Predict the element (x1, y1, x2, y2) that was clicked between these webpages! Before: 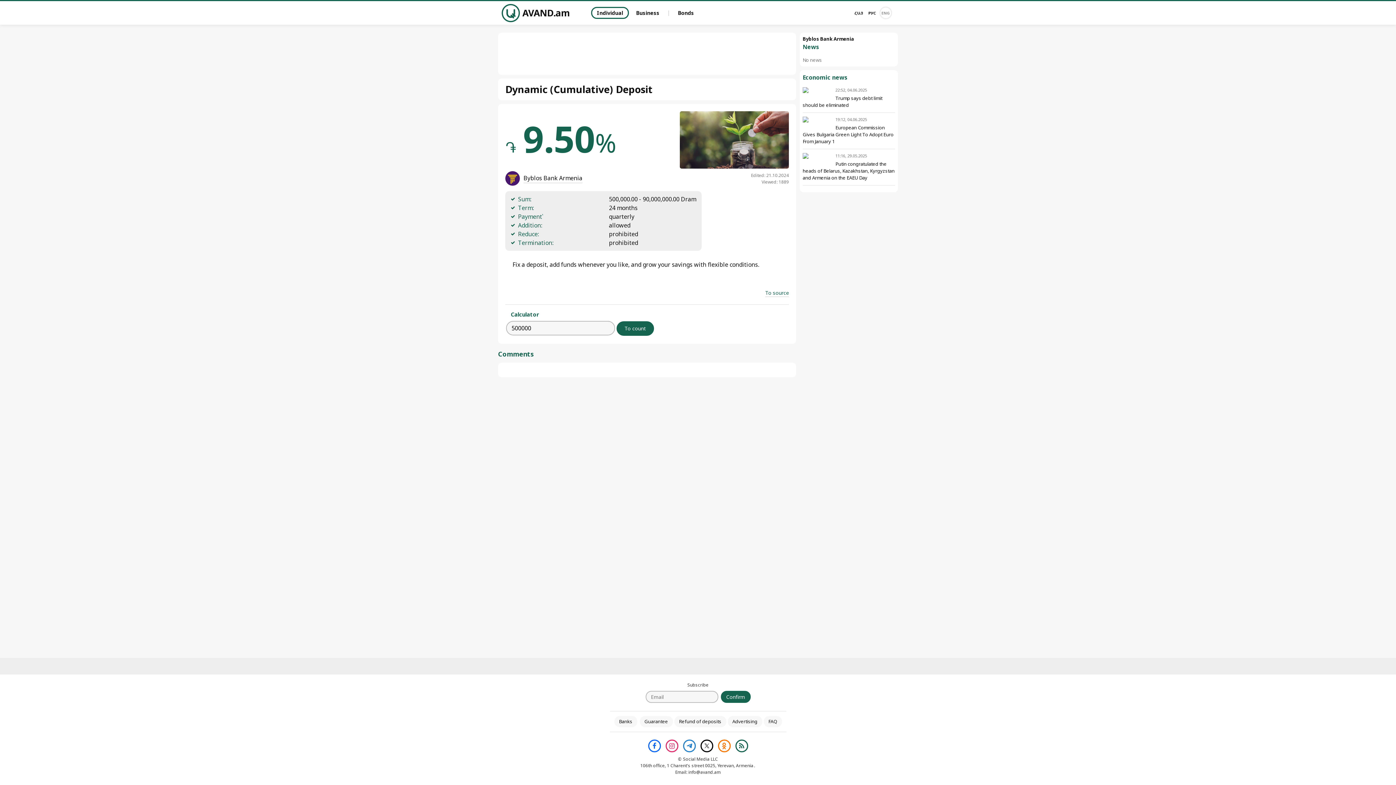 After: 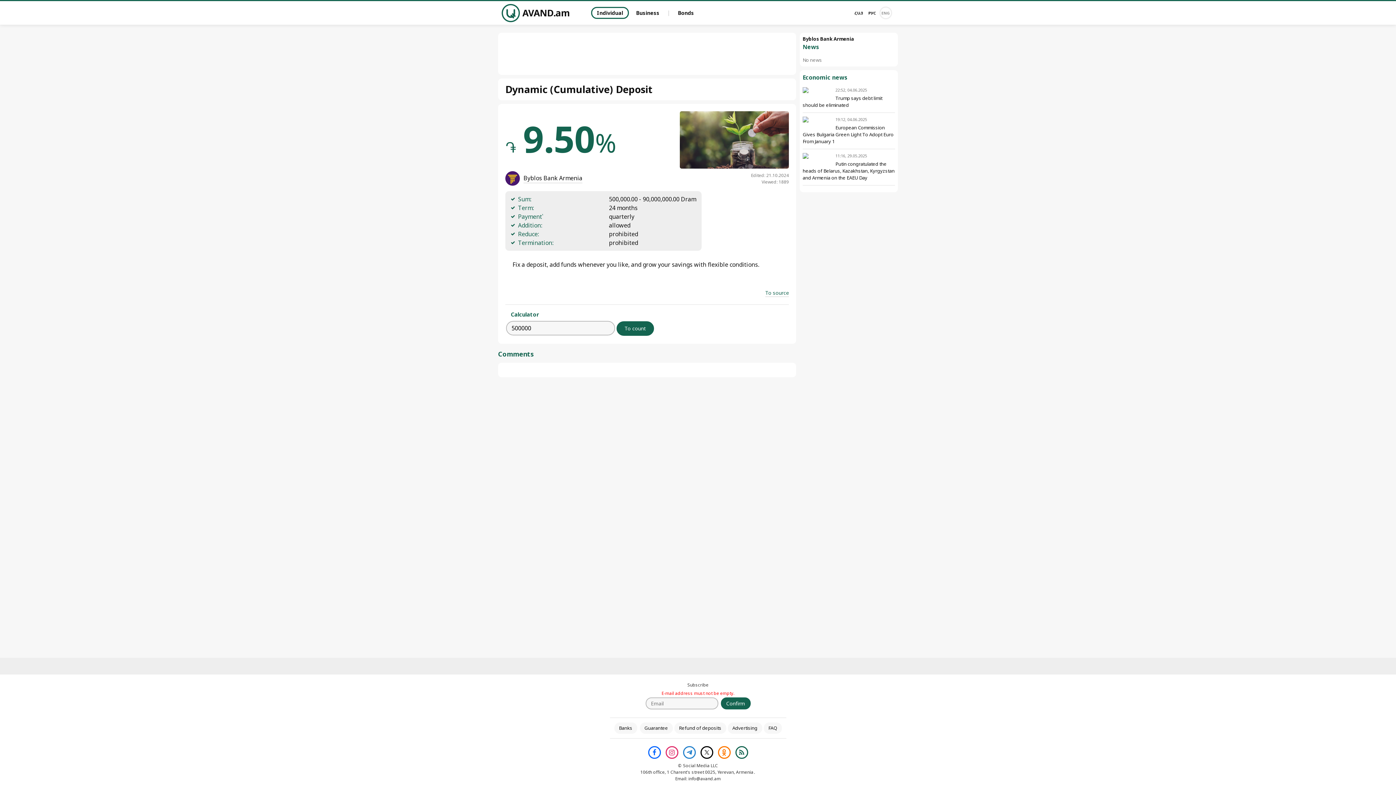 Action: bbox: (720, 691, 750, 703) label: Confirm